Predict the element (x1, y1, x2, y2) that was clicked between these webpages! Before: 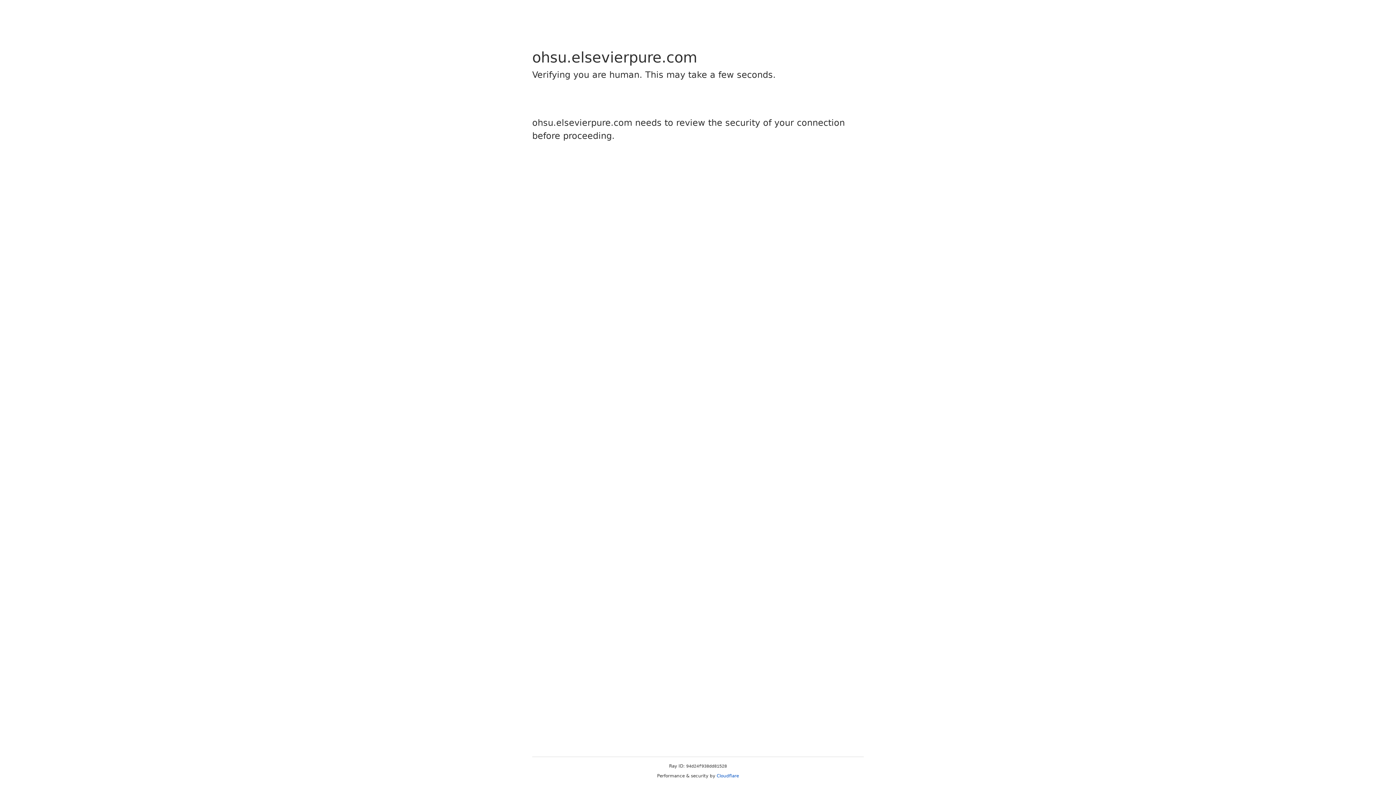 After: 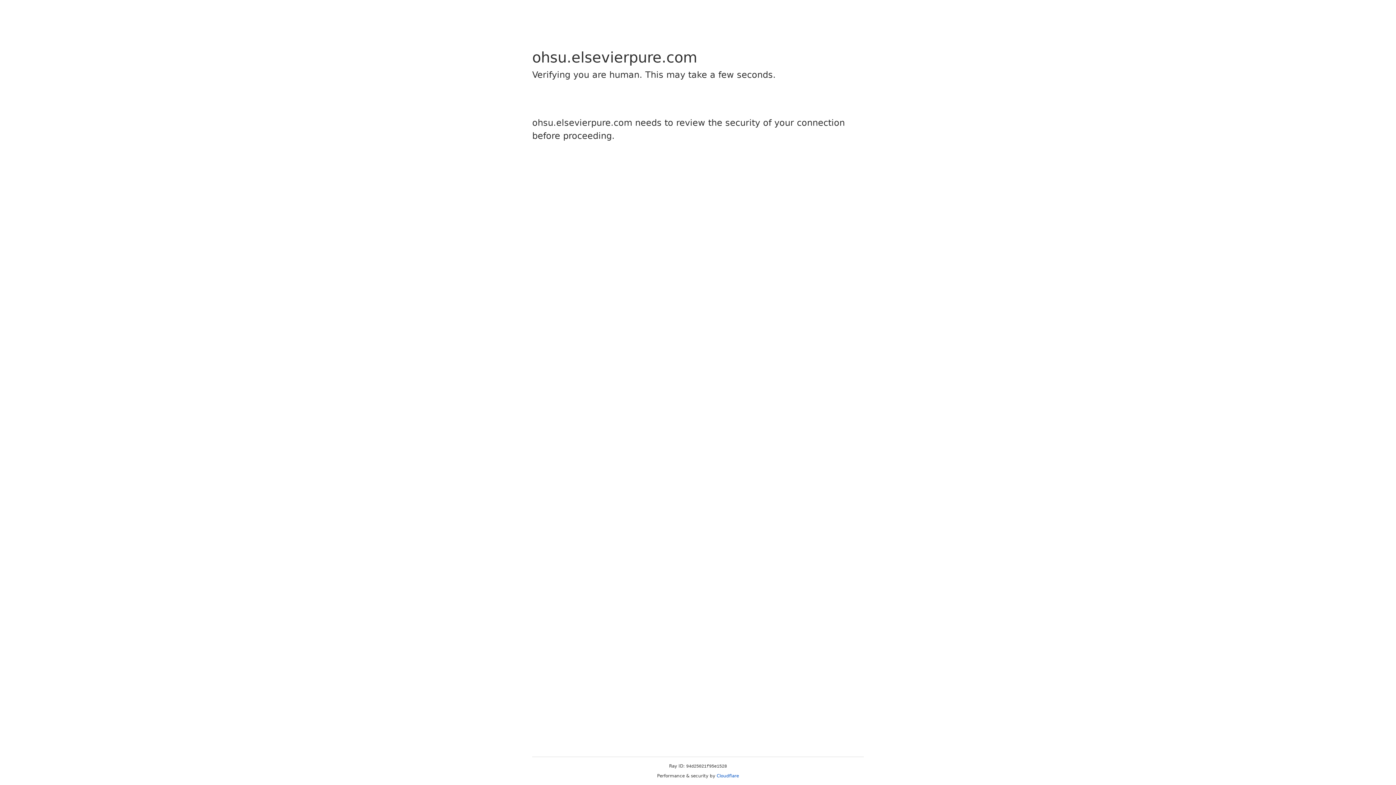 Action: bbox: (716, 773, 739, 778) label: Cloudflare